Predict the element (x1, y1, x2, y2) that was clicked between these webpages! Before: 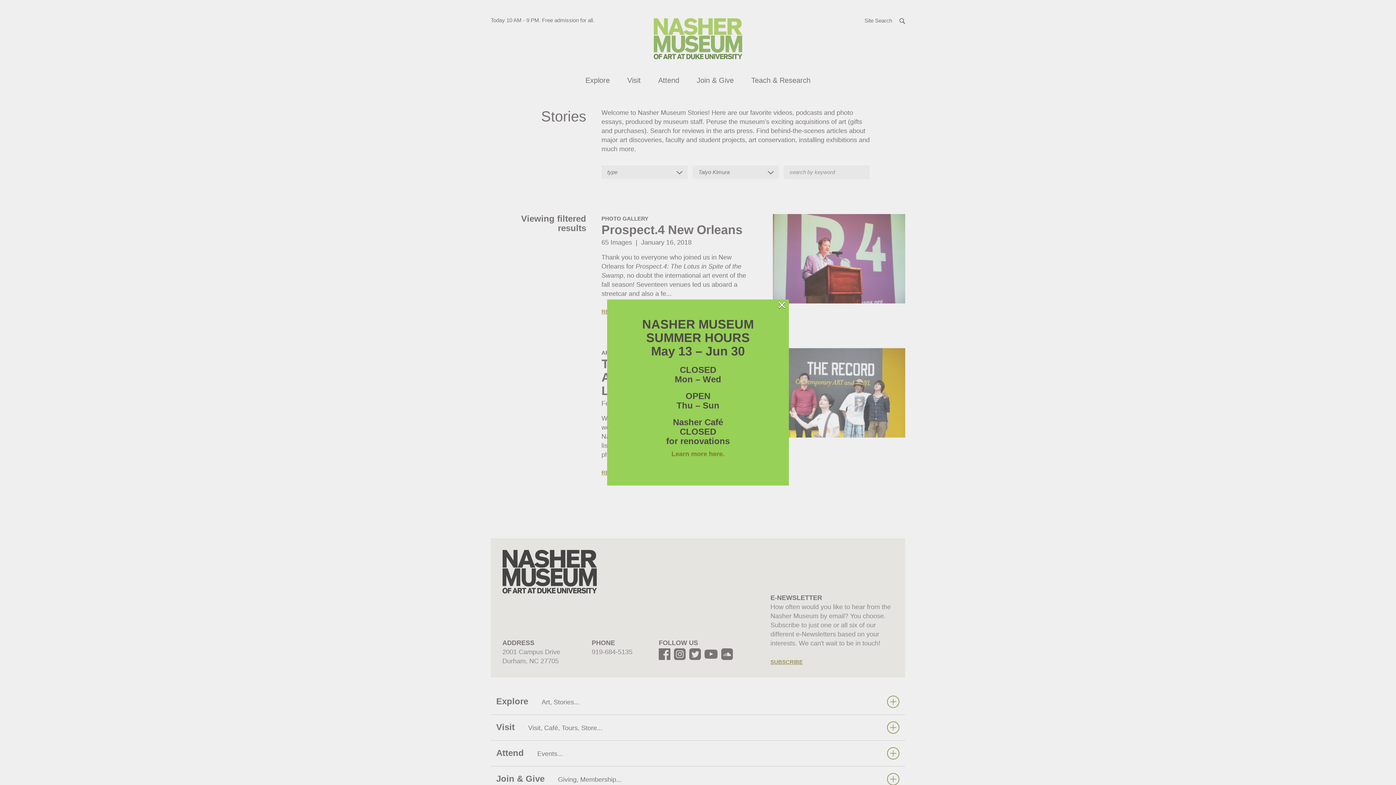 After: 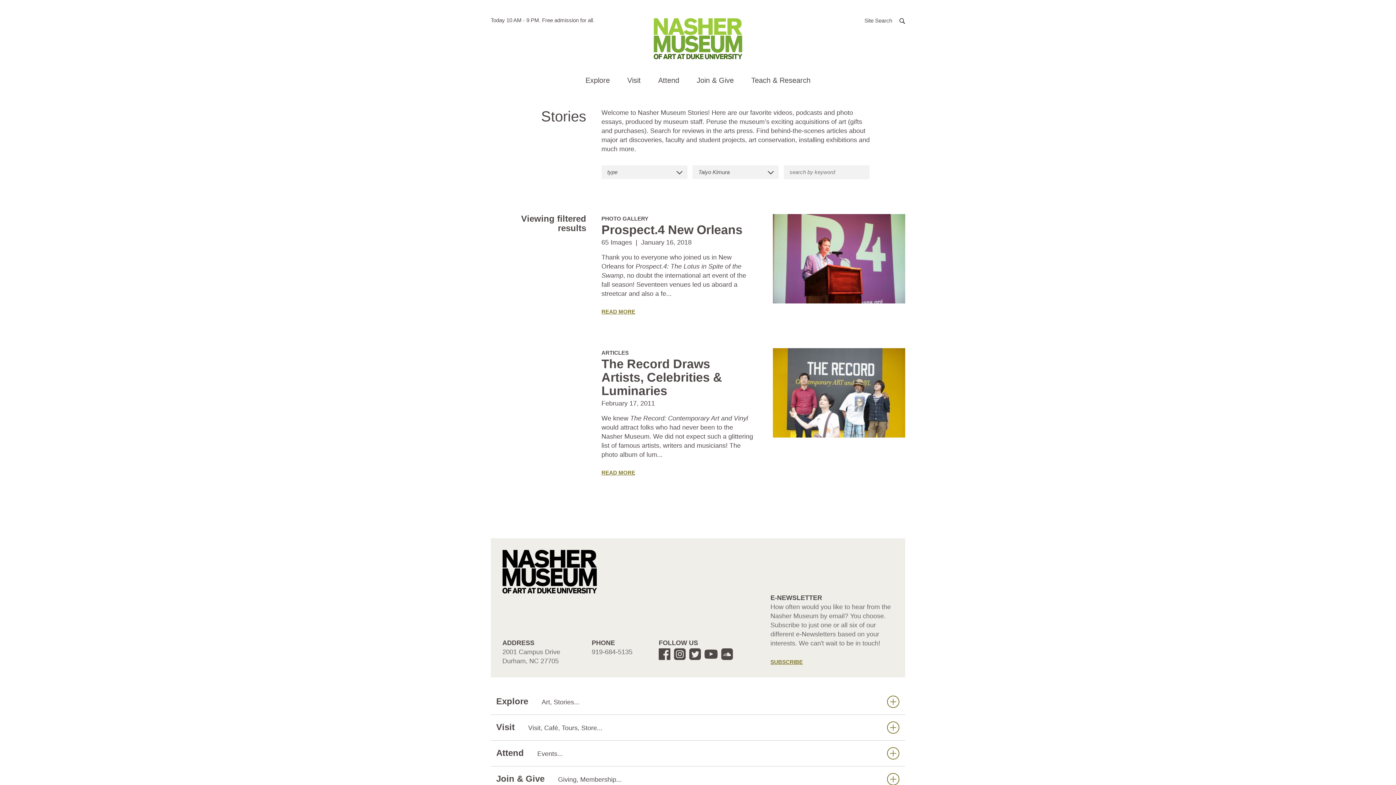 Action: label: × bbox: (777, 301, 786, 308)